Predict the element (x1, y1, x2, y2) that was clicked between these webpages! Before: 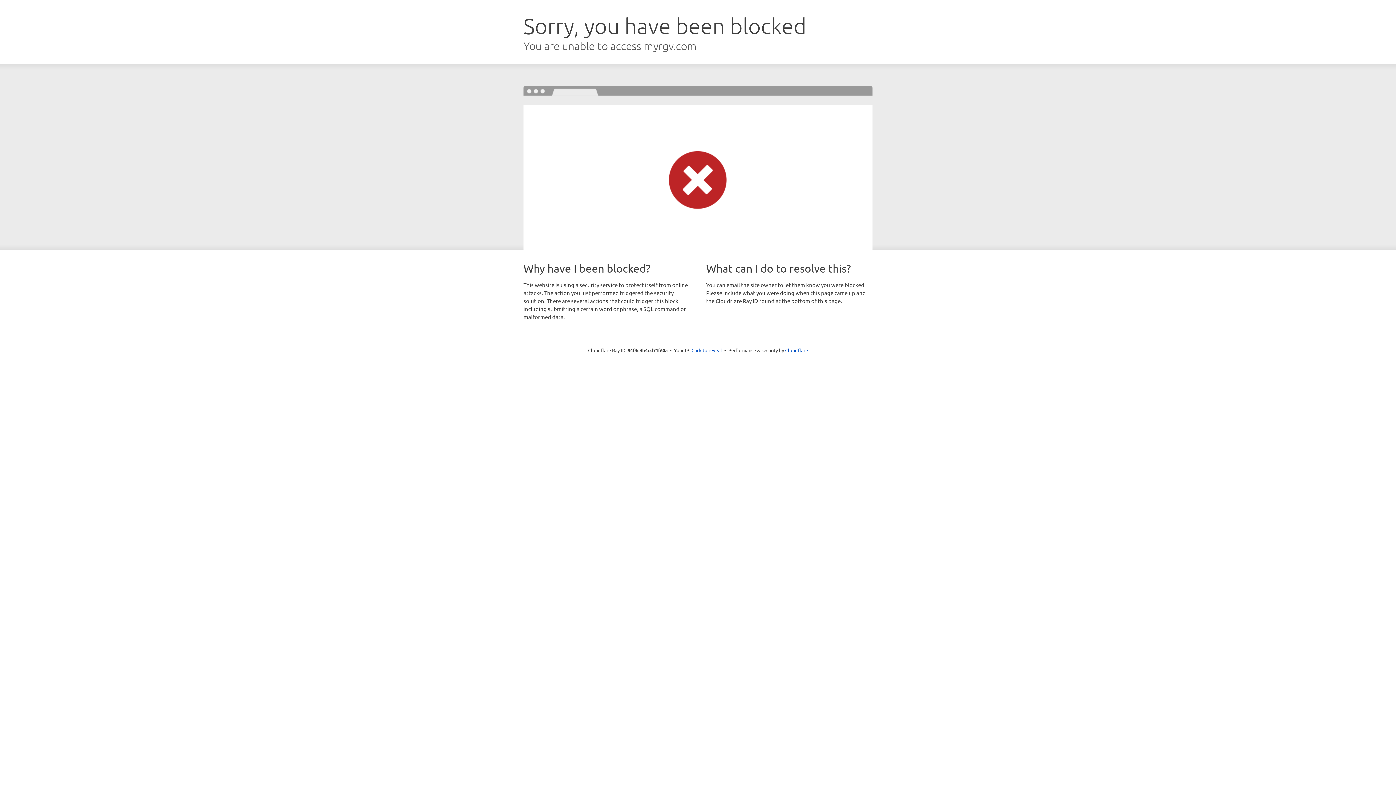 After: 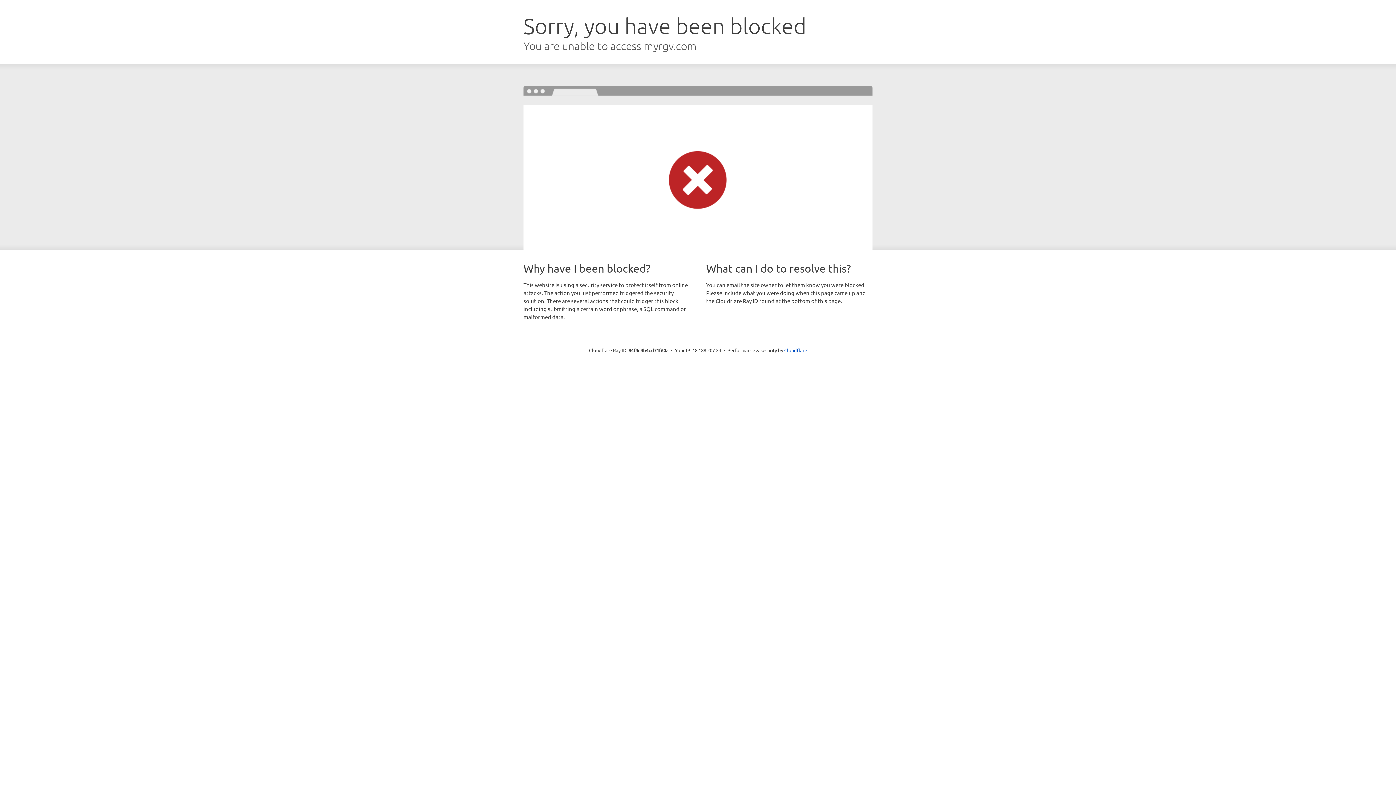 Action: label: Click to reveal bbox: (691, 346, 722, 353)